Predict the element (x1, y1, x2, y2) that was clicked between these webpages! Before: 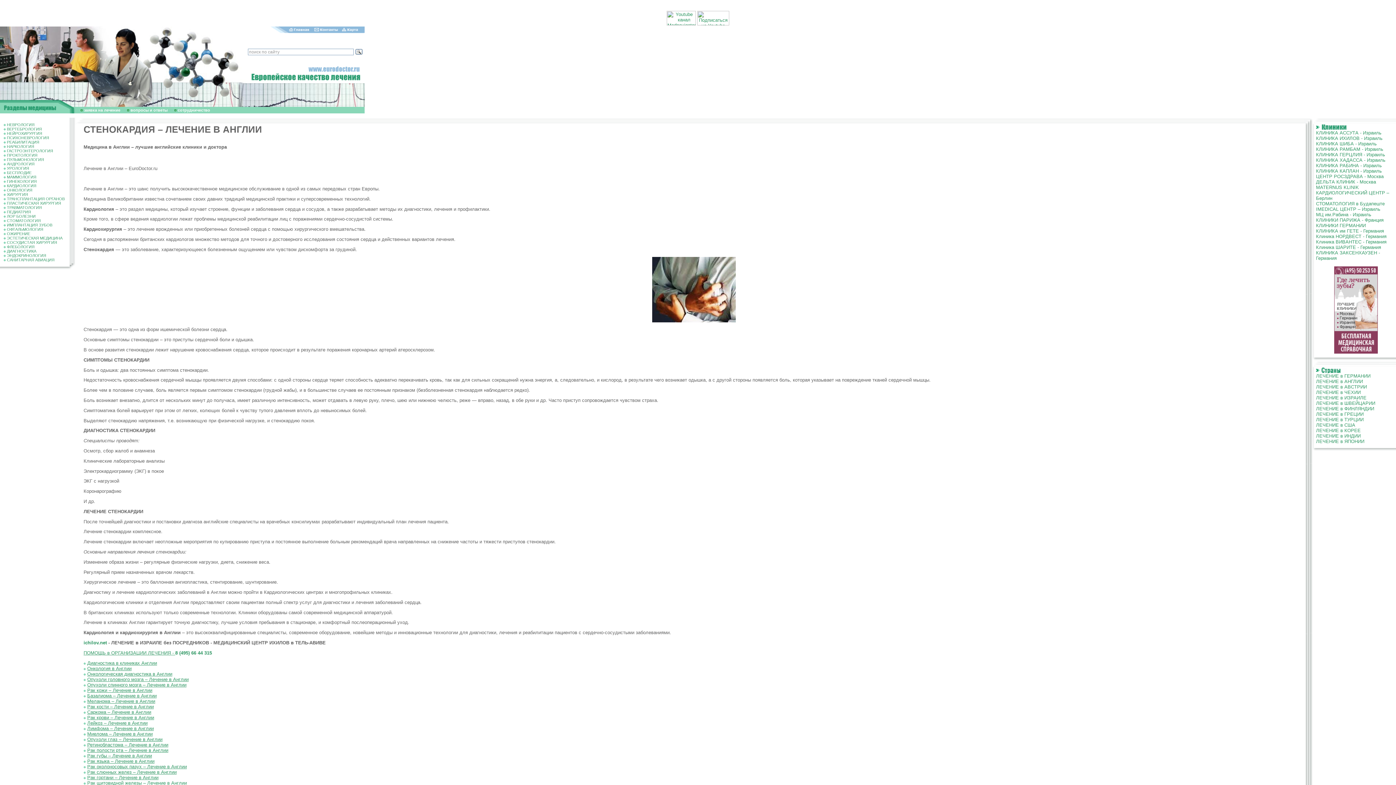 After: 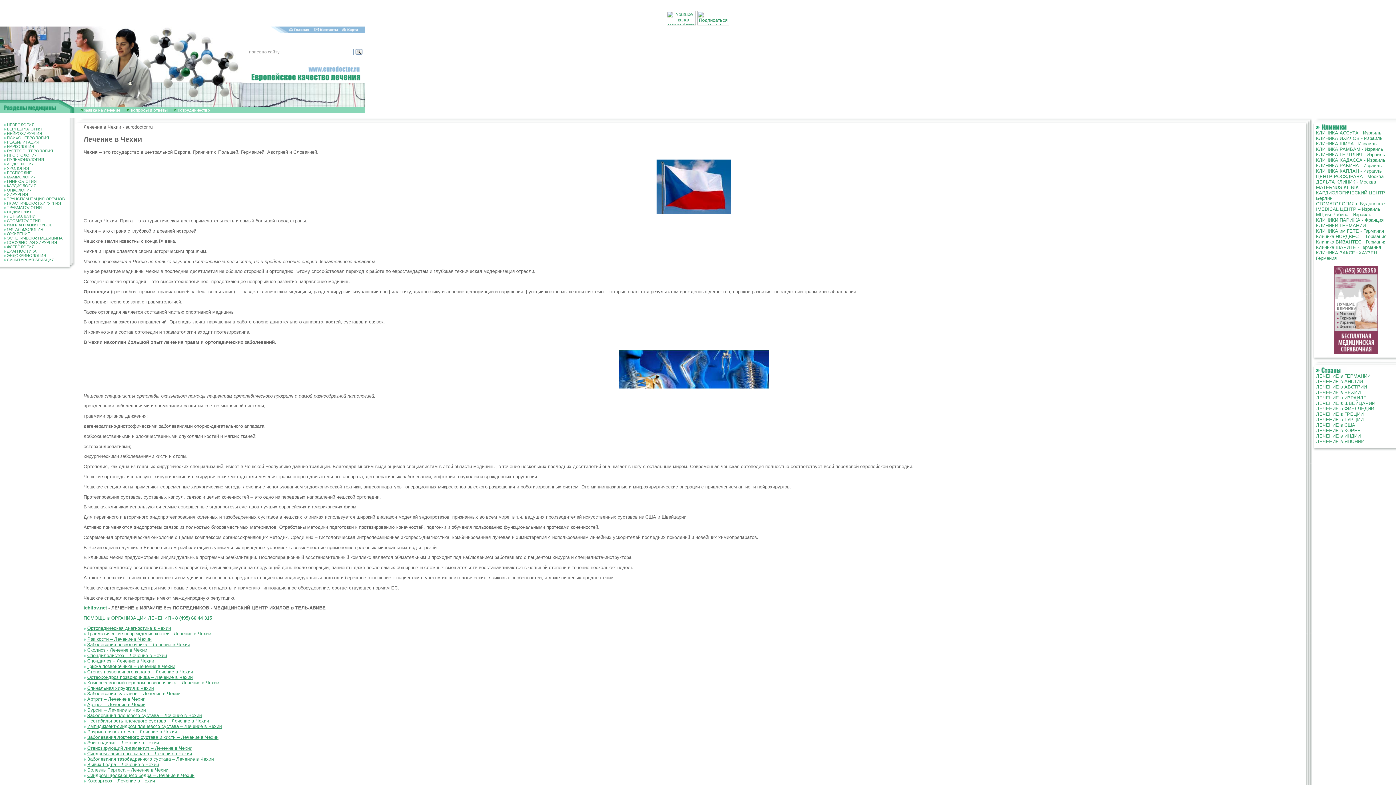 Action: label: ЛЕЧЕНИЕ в ЧЕХИИ bbox: (1316, 389, 1361, 395)